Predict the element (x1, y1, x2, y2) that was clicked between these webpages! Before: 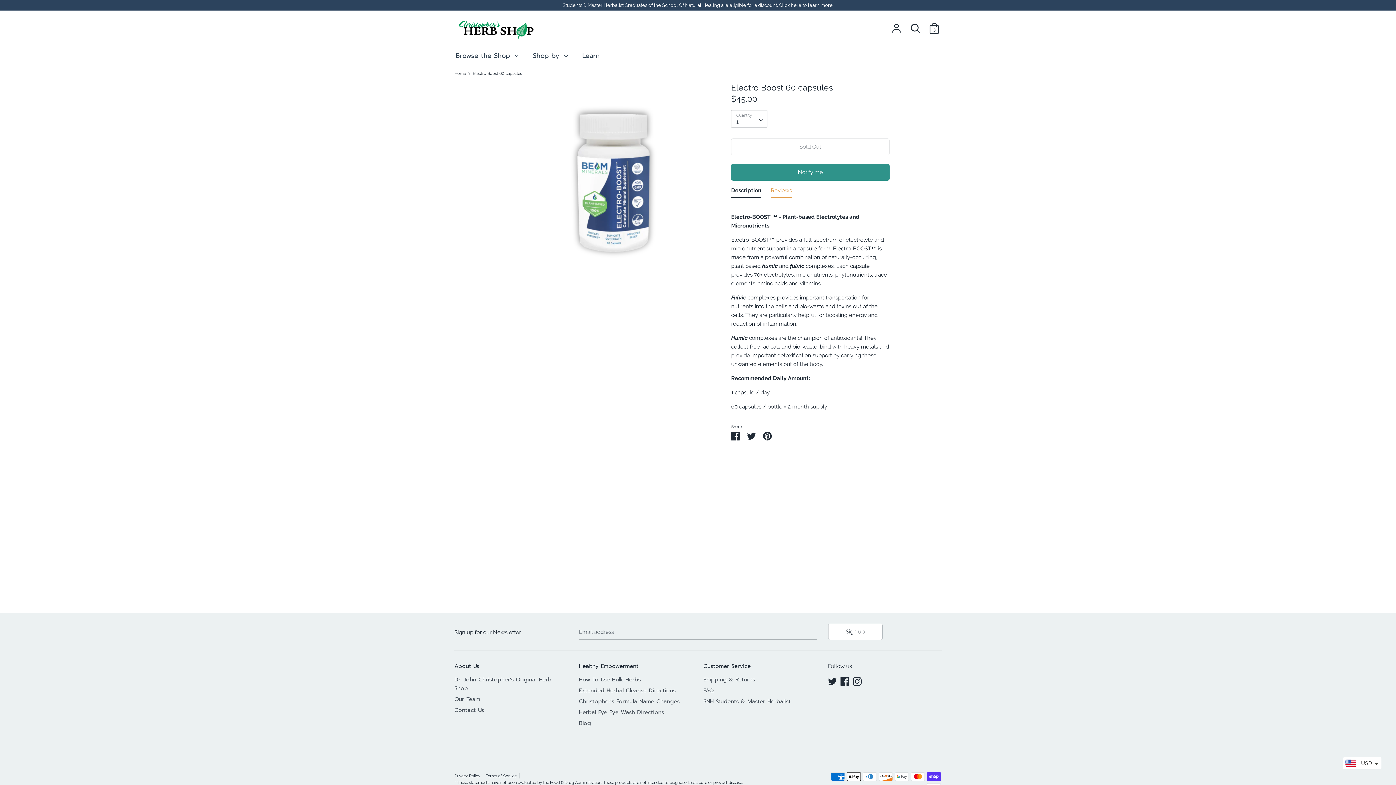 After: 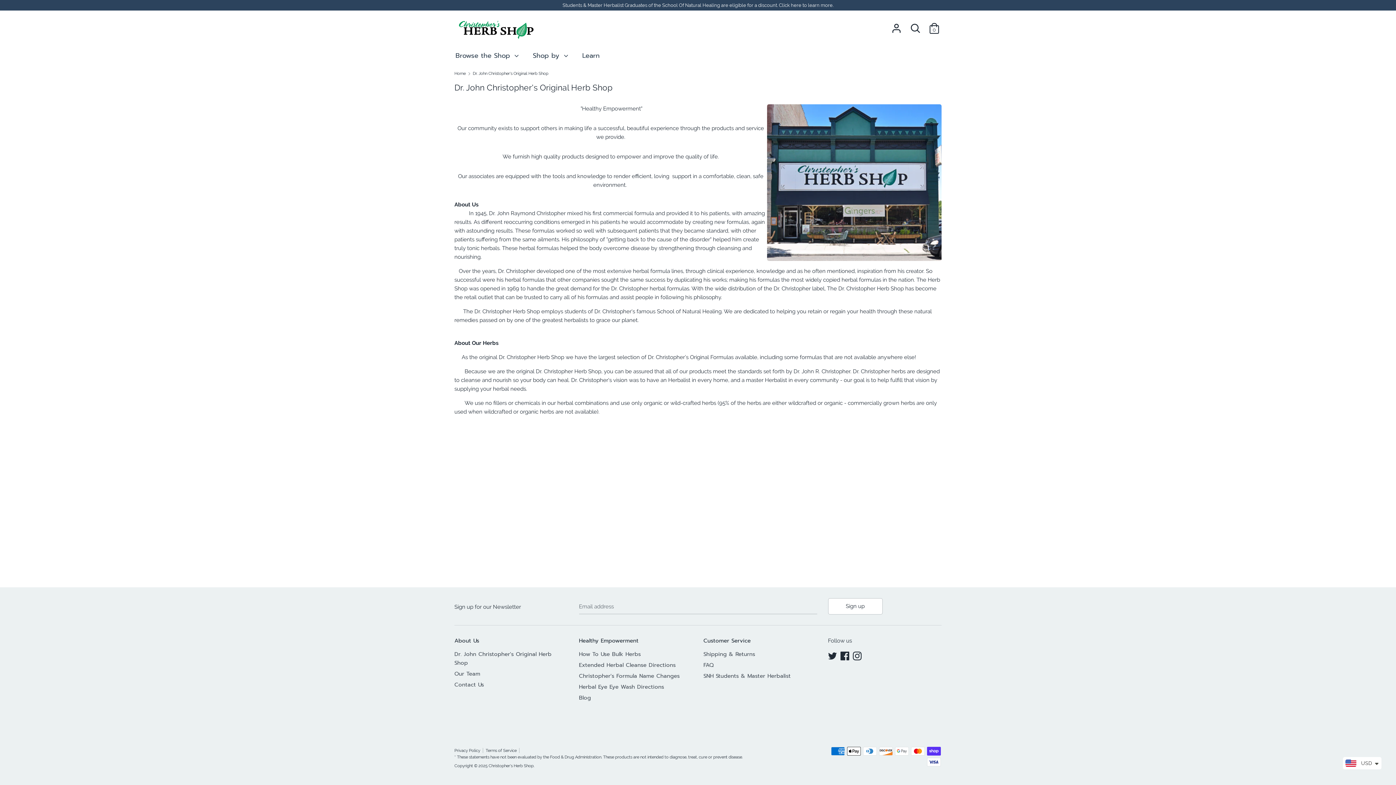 Action: bbox: (454, 662, 568, 671) label: About Us